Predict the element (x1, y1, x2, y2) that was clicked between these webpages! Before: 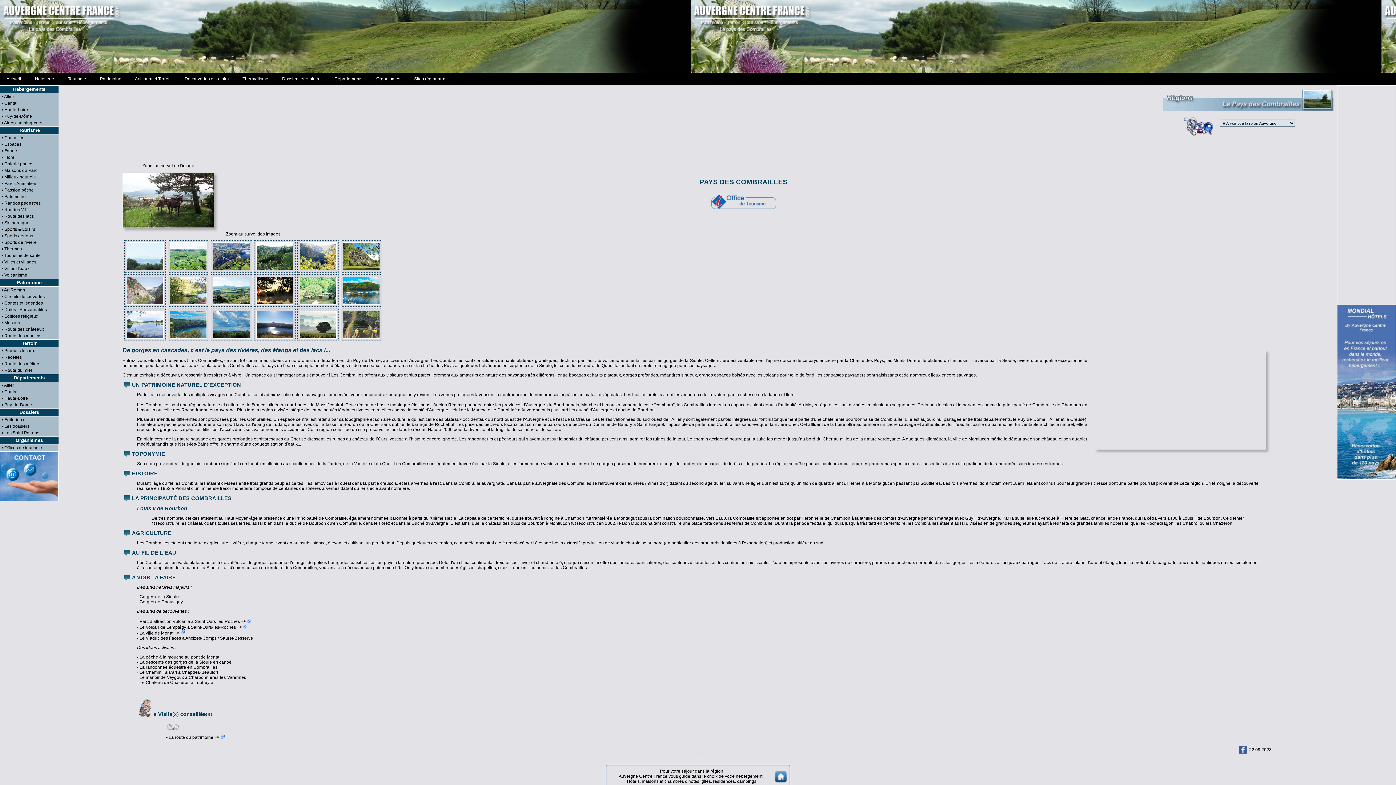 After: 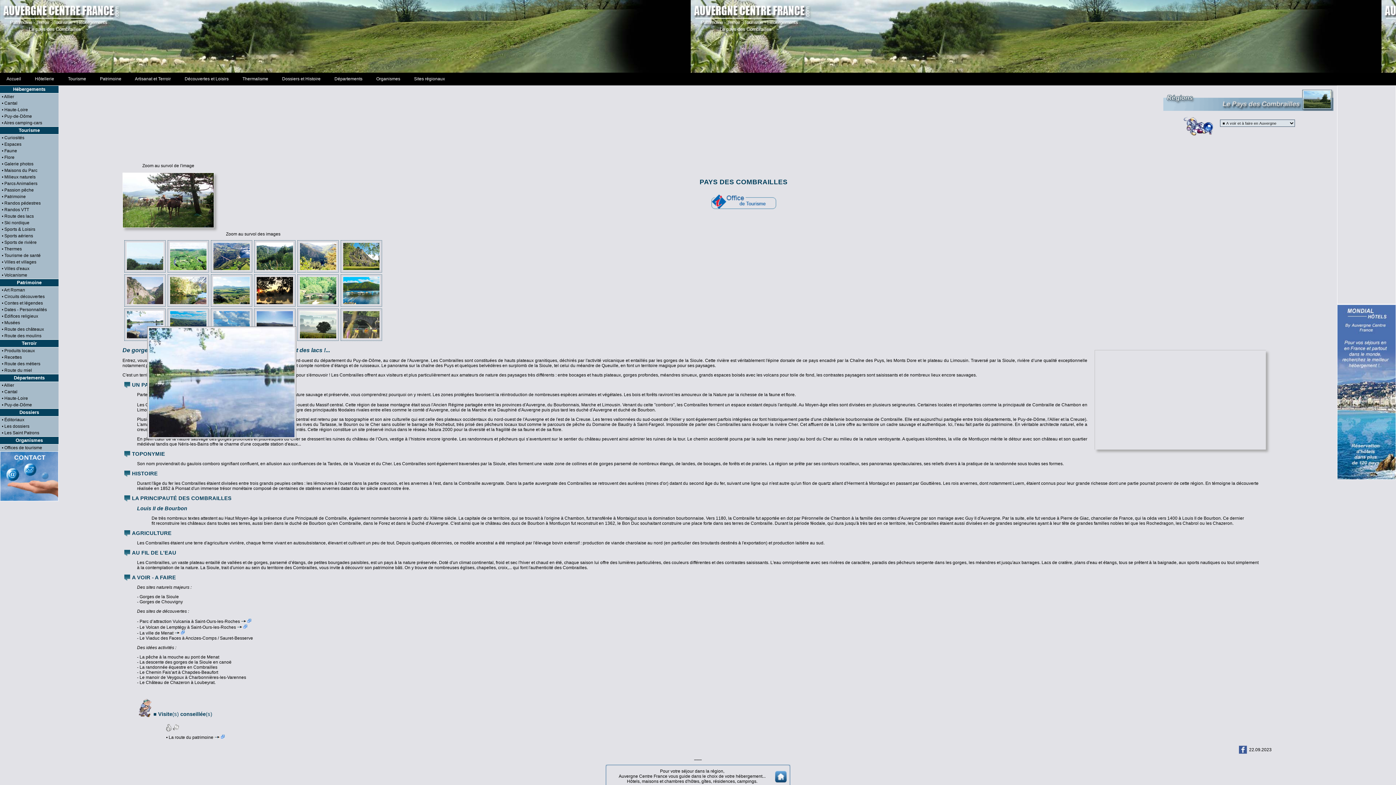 Action: bbox: (126, 333, 163, 340)